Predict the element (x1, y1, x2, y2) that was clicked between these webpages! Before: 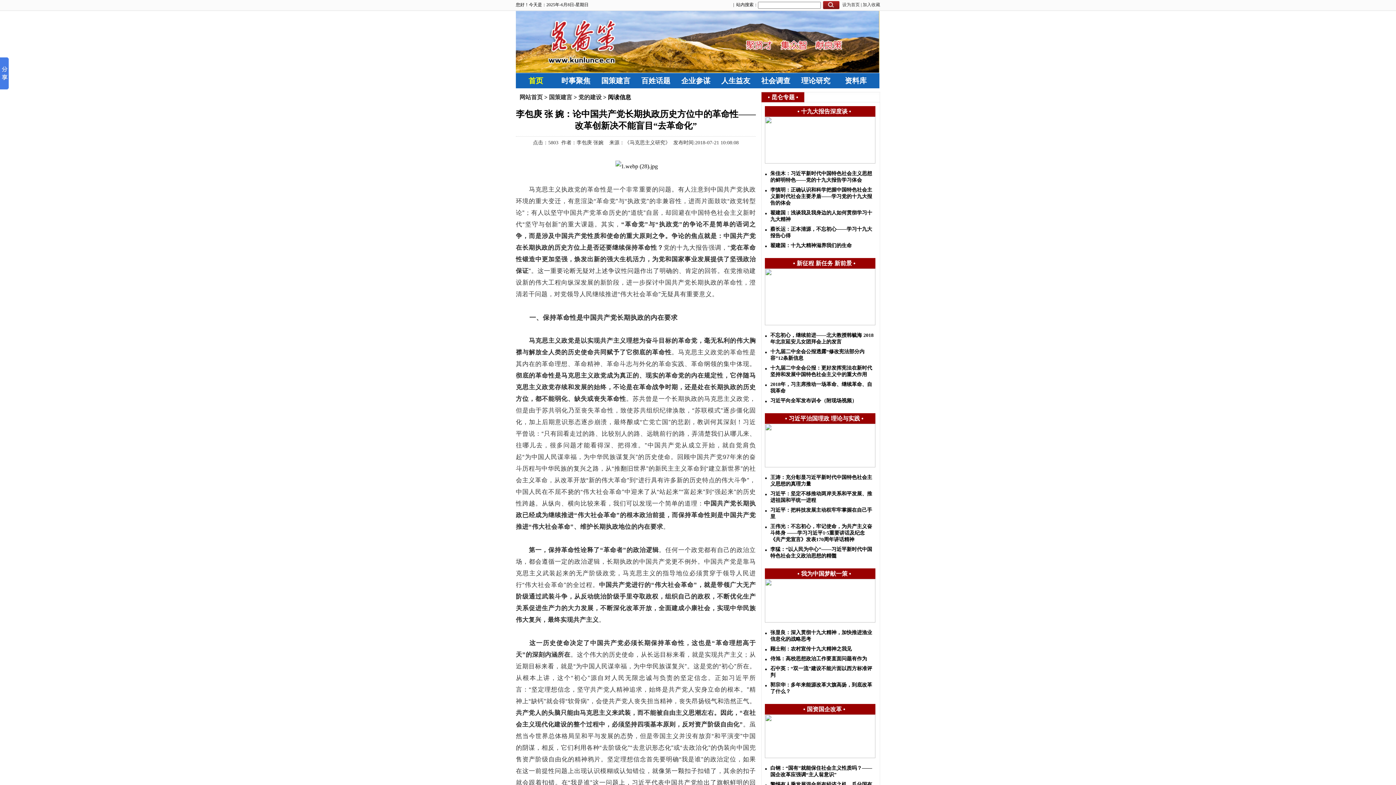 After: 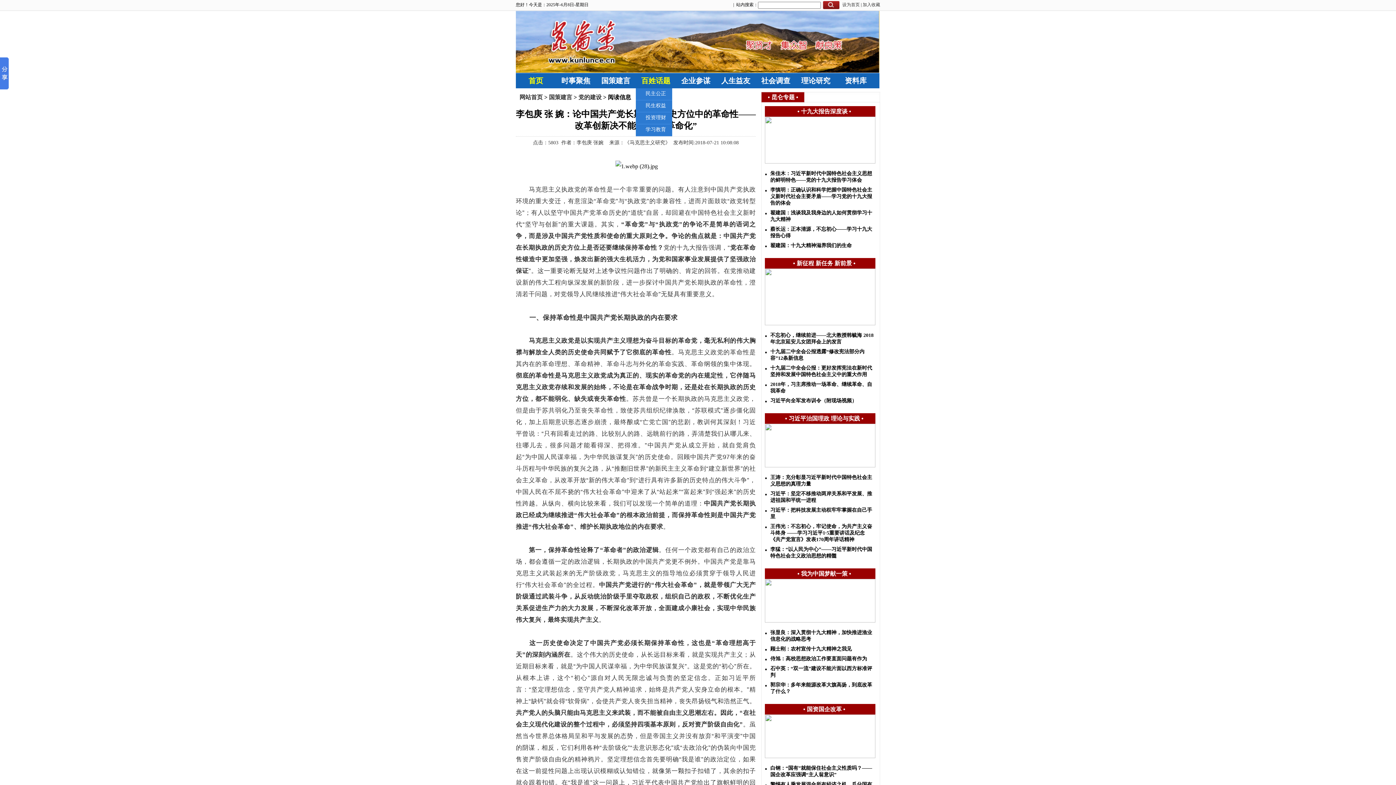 Action: label: 百姓话题 bbox: (636, 73, 676, 88)